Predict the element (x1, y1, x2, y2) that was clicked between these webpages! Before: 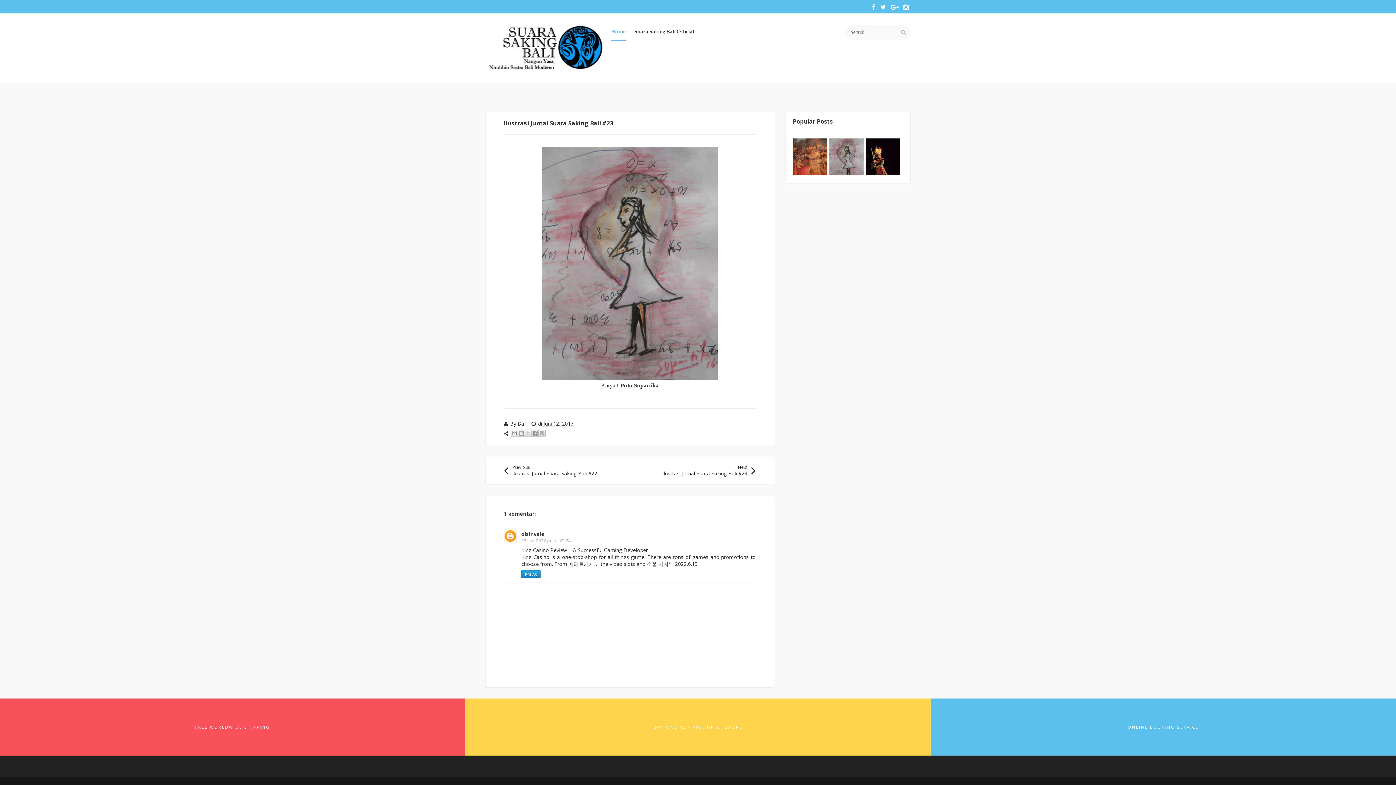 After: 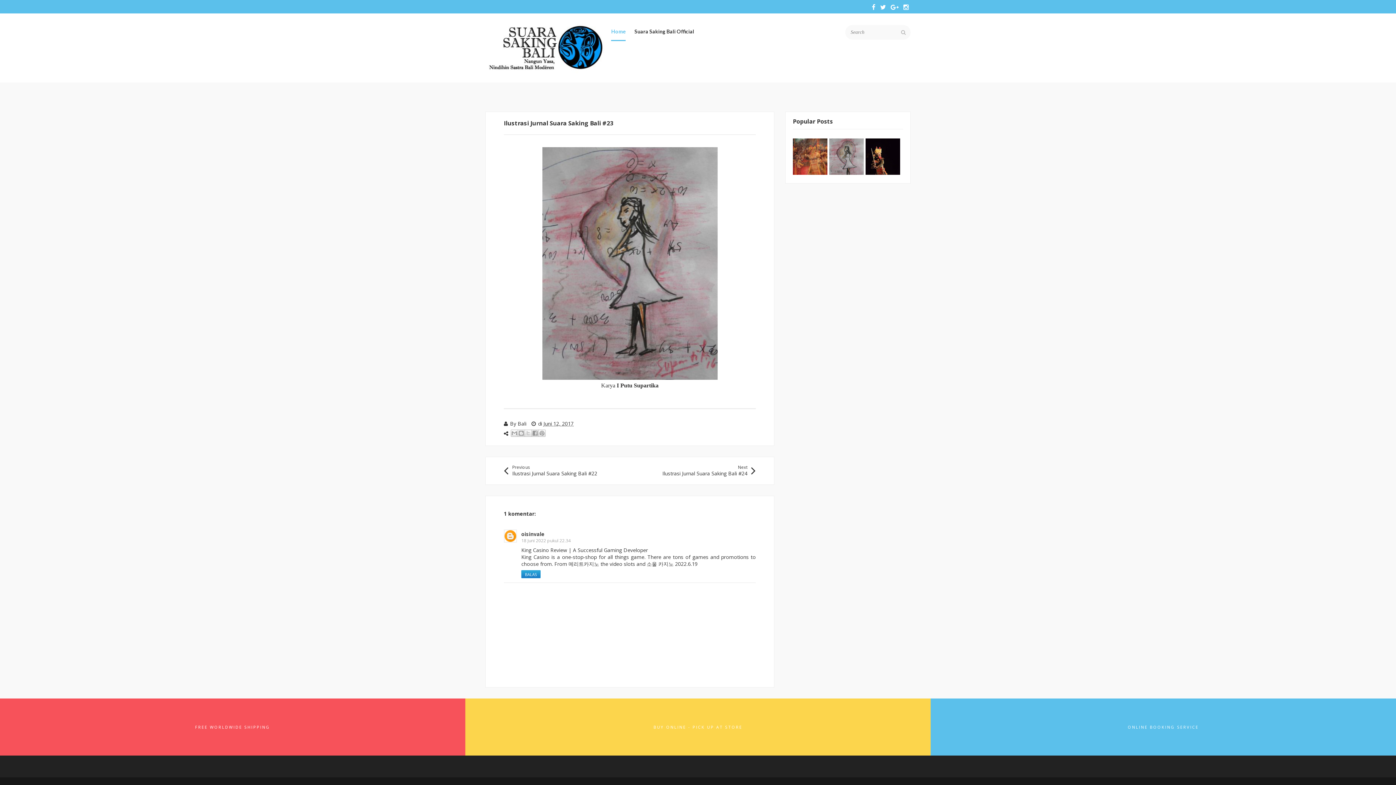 Action: bbox: (793, 169, 829, 176)